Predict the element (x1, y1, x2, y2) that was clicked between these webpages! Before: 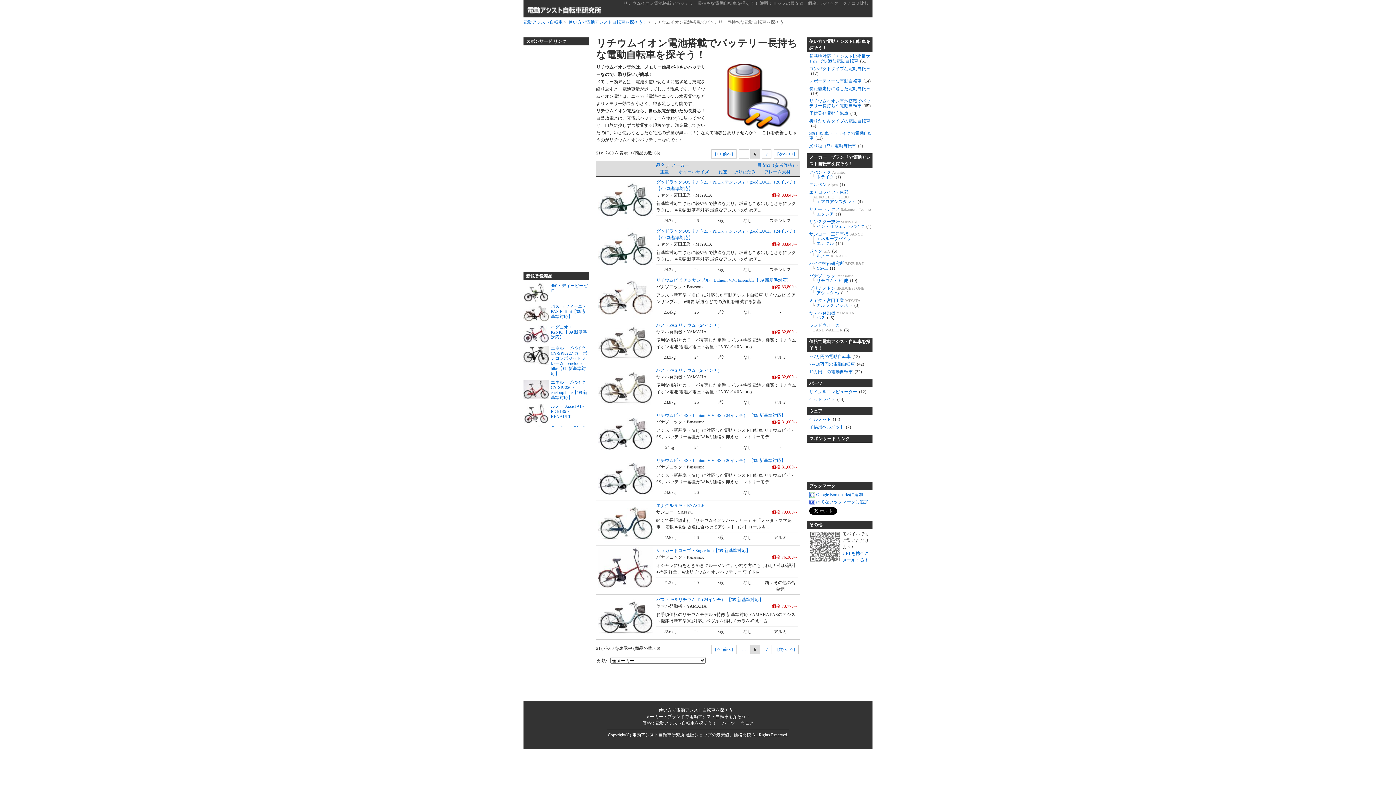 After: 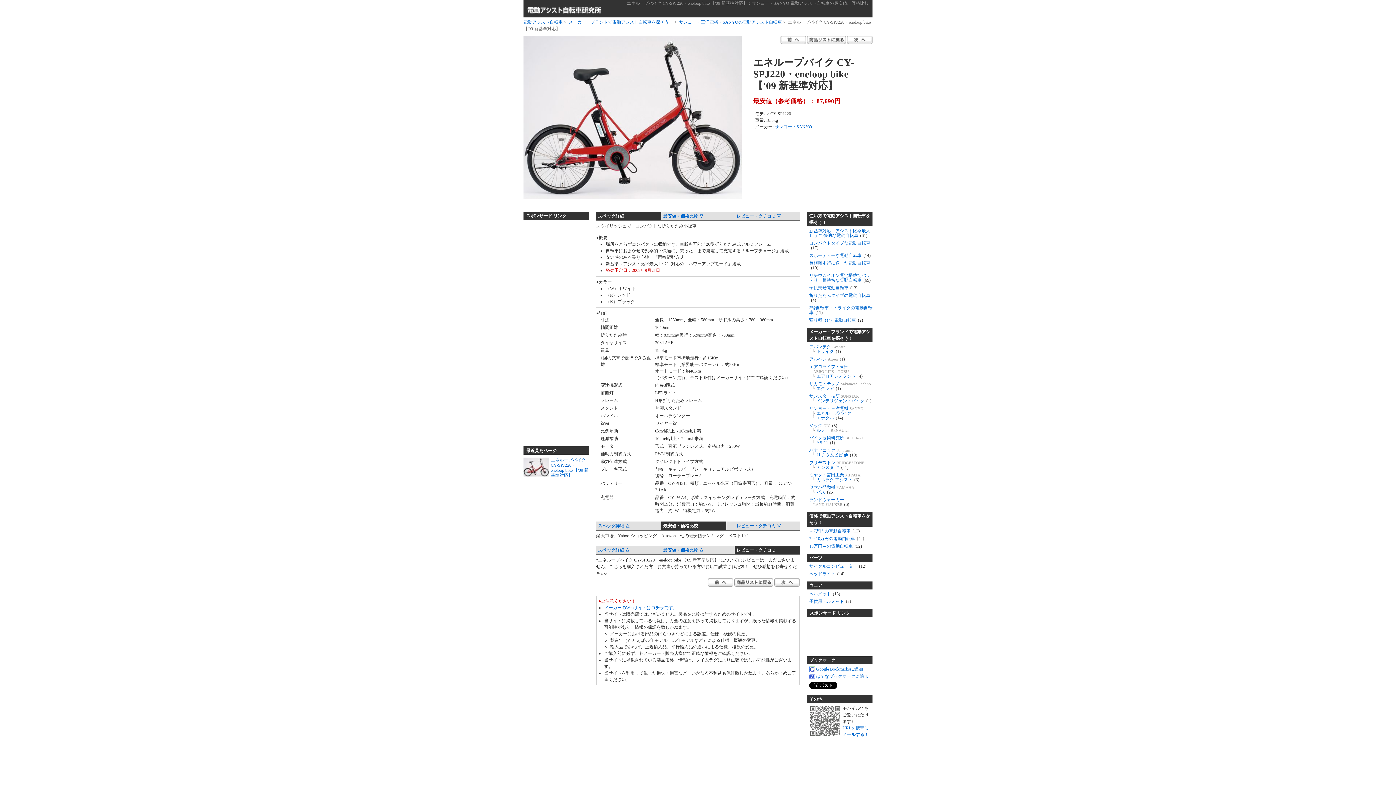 Action: bbox: (523, 378, 589, 402) label: エネループバイク CY-SPJ220・eneloop bike【'09 新基準対応】